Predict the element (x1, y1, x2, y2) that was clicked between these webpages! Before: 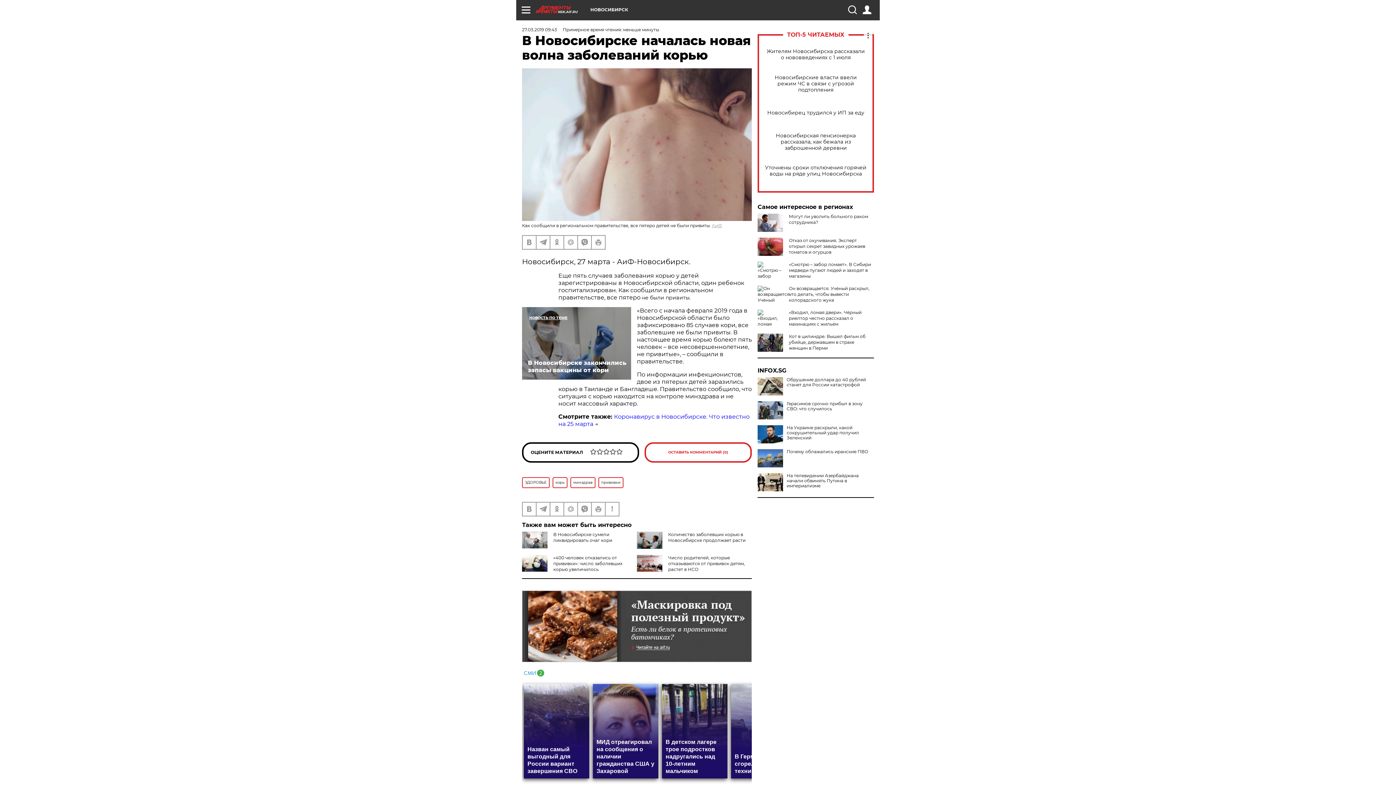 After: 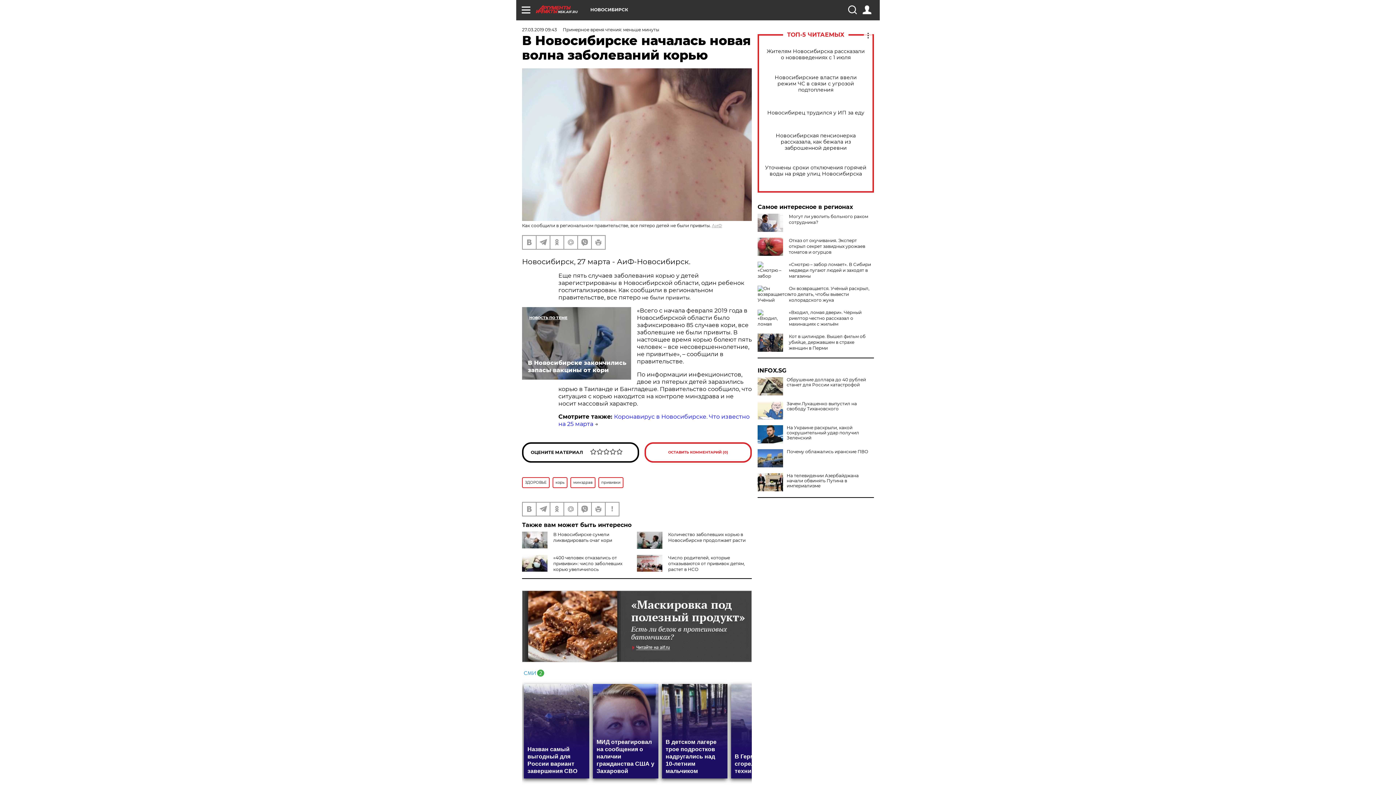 Action: bbox: (757, 401, 783, 419)